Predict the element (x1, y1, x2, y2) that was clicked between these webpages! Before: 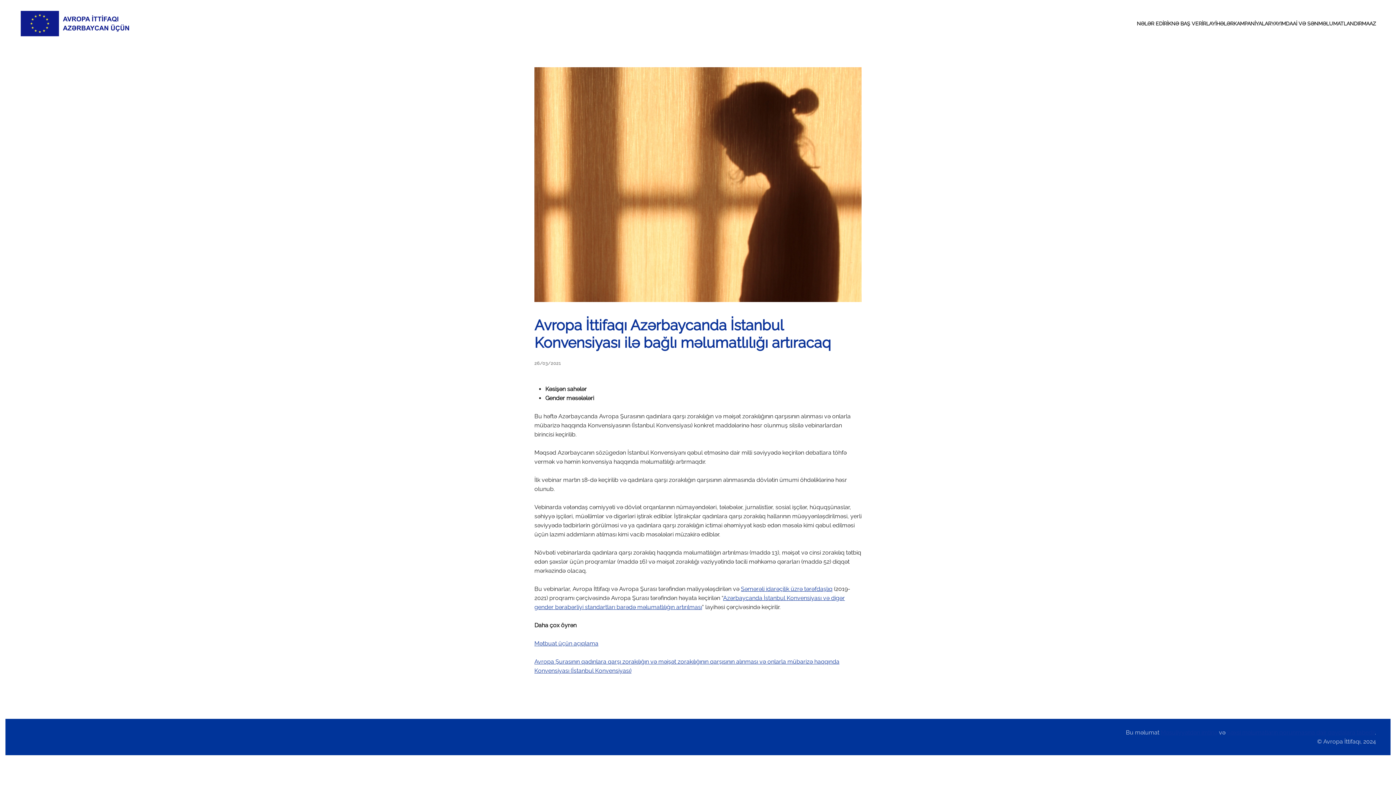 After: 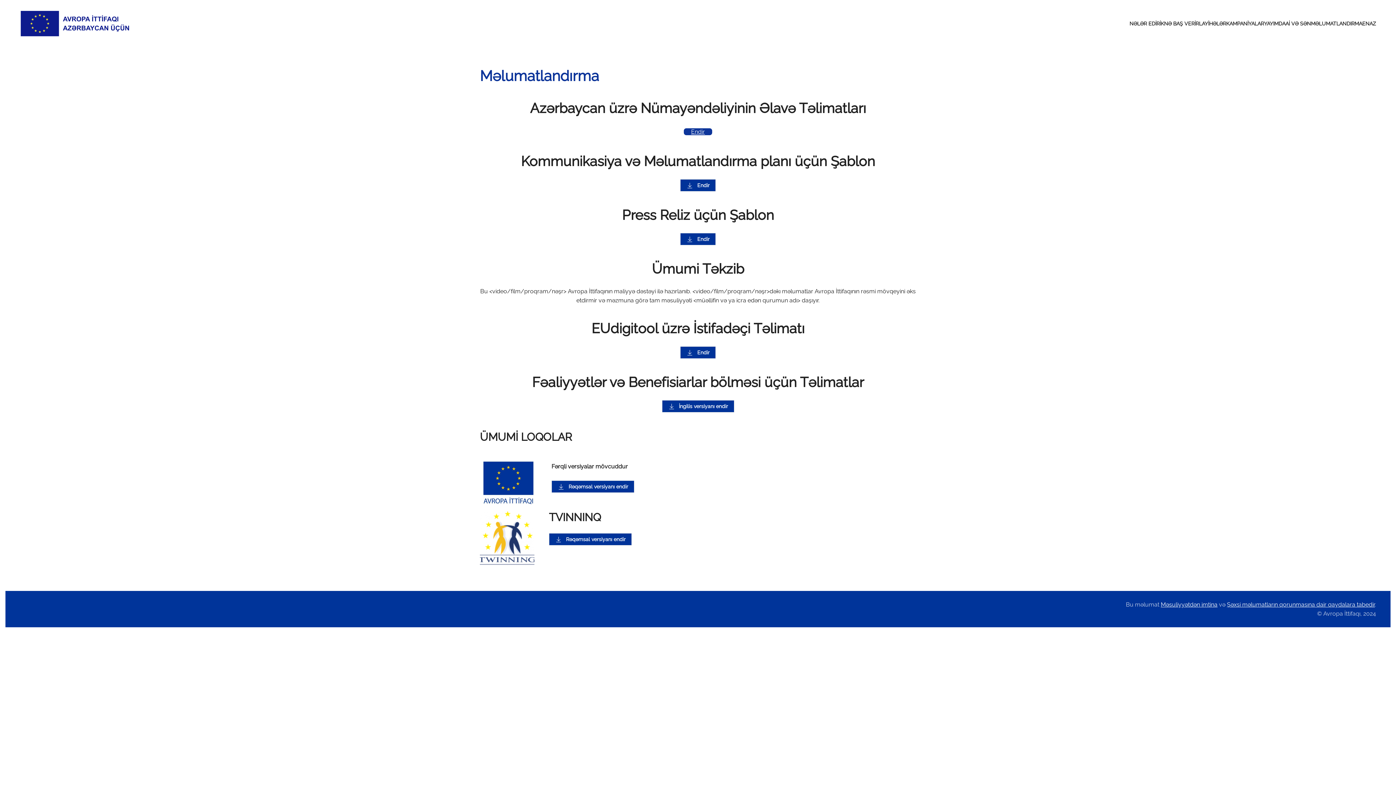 Action: label: MƏLUMATLANDIRMA bbox: (1318, 5, 1369, 41)